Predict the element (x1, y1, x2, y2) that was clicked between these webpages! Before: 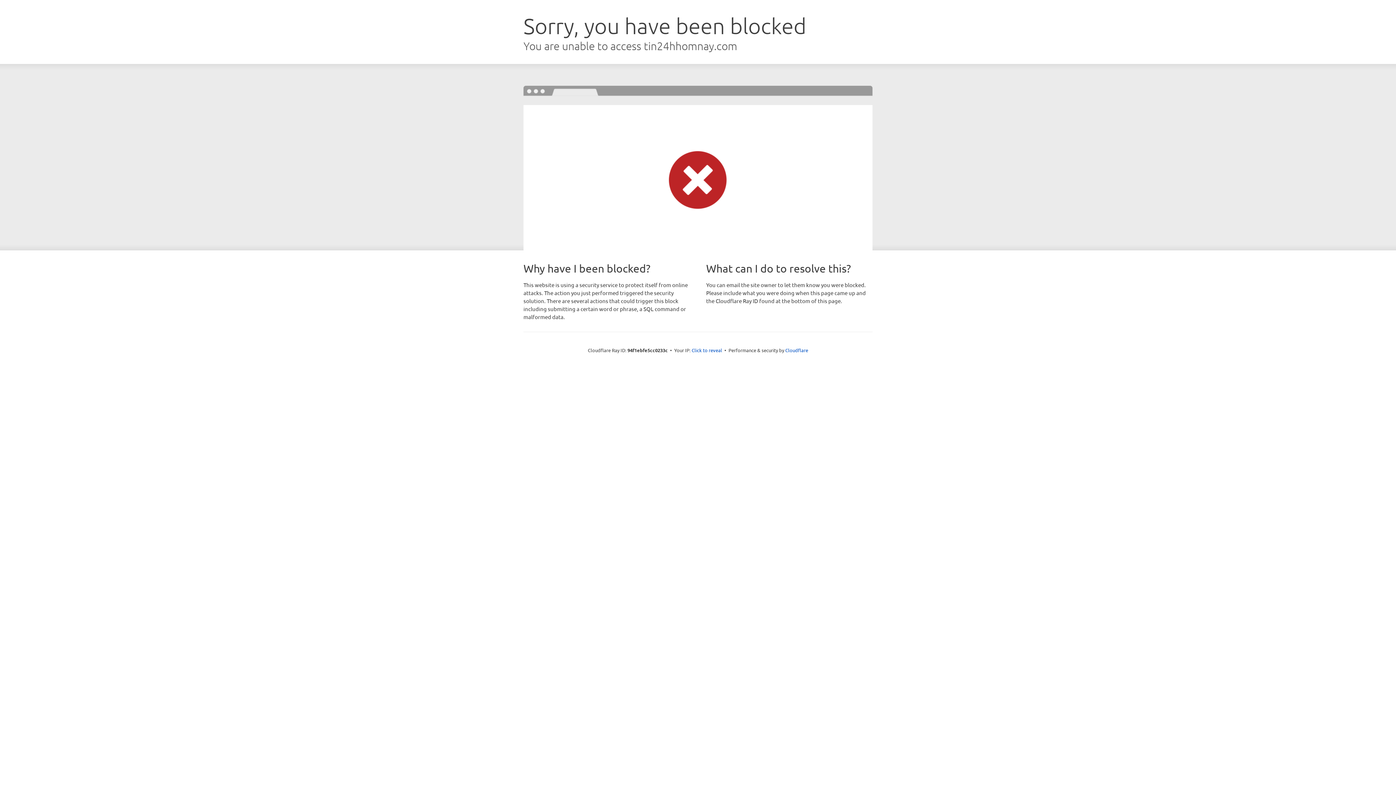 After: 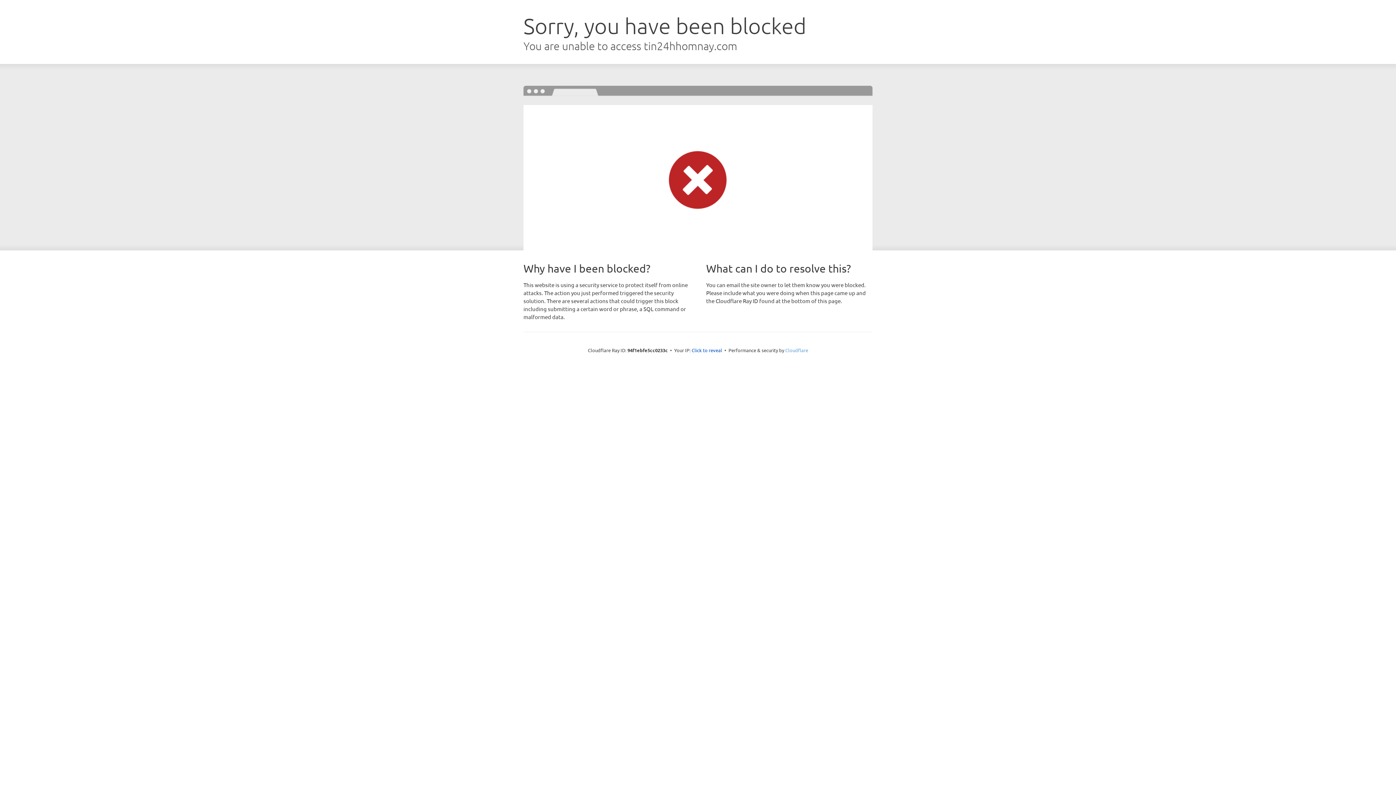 Action: label: Cloudflare bbox: (785, 347, 808, 353)